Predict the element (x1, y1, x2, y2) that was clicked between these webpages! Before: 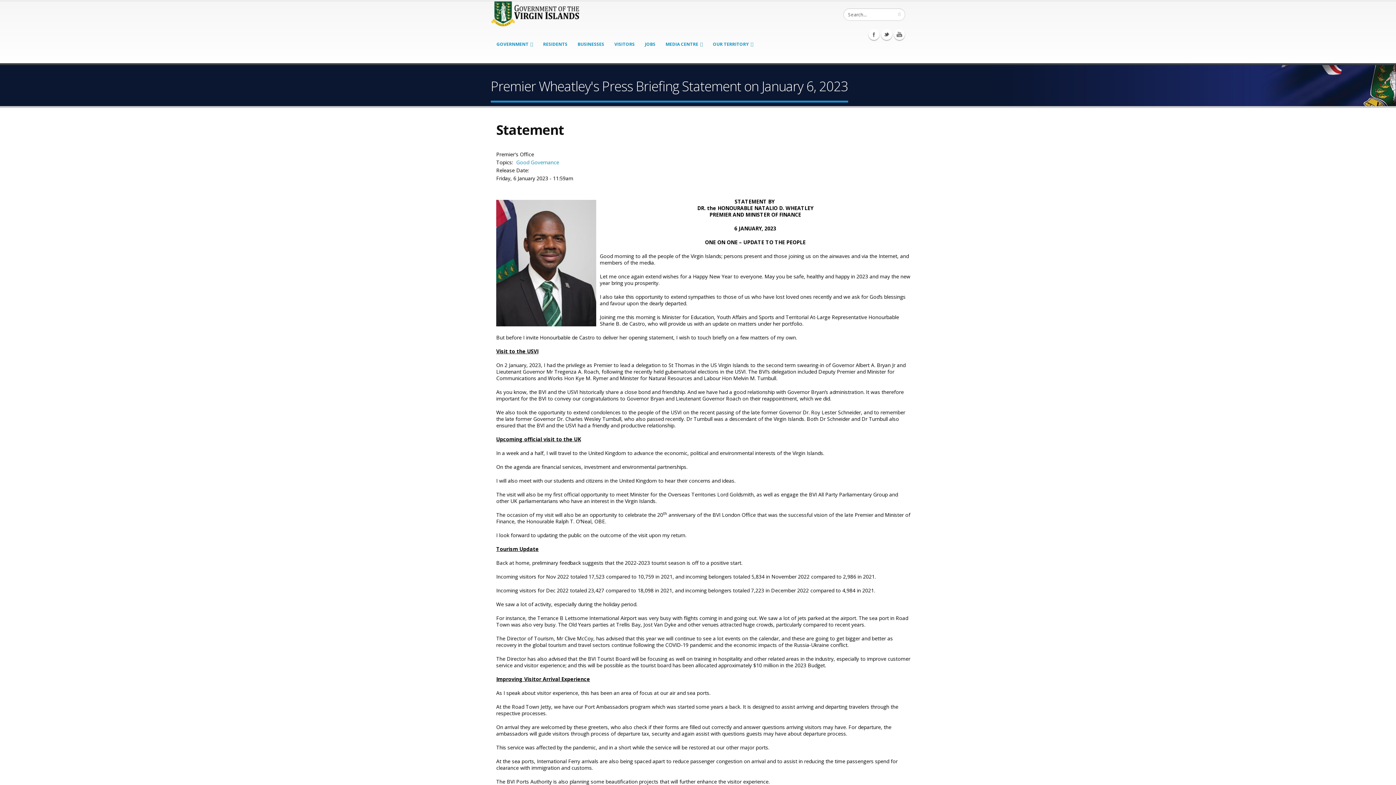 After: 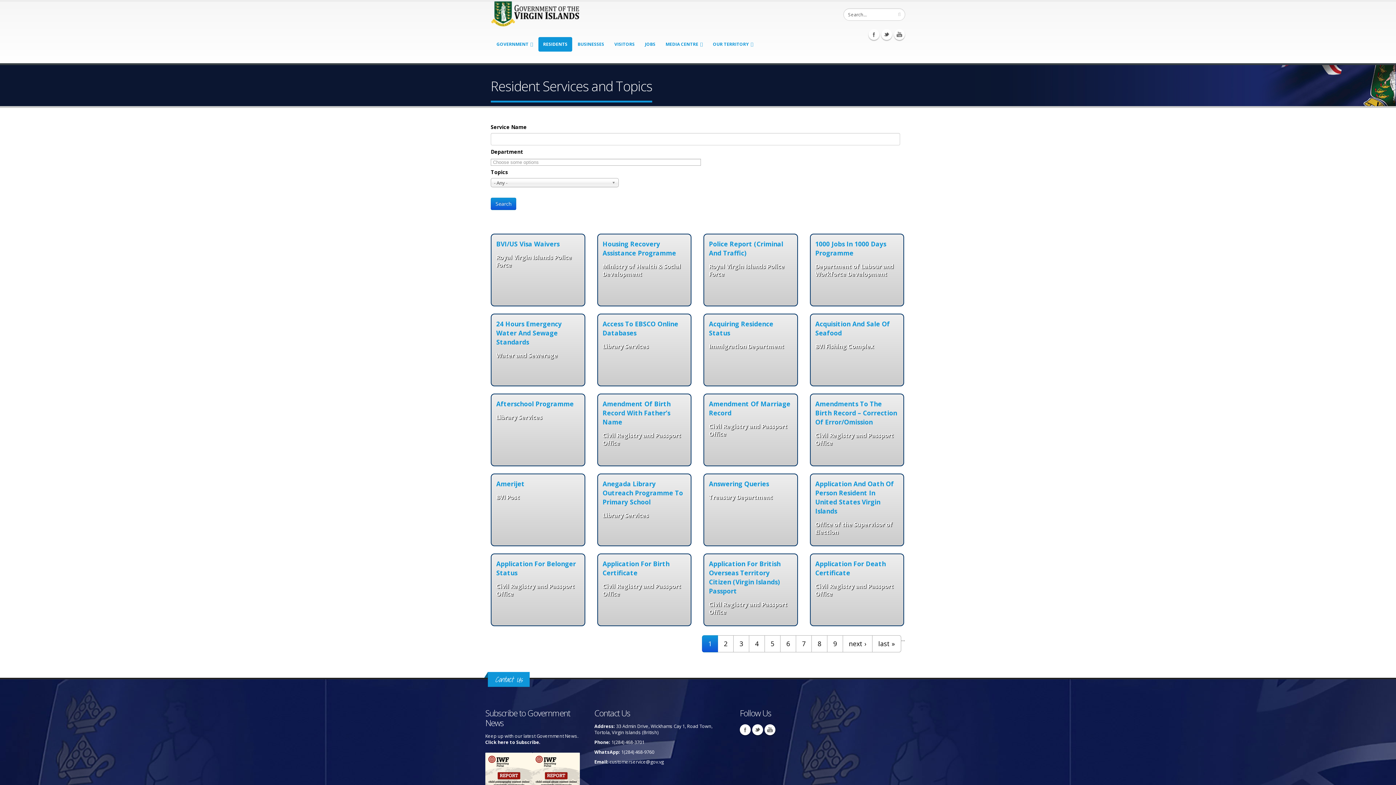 Action: bbox: (538, 37, 572, 51) label: RESIDENTS